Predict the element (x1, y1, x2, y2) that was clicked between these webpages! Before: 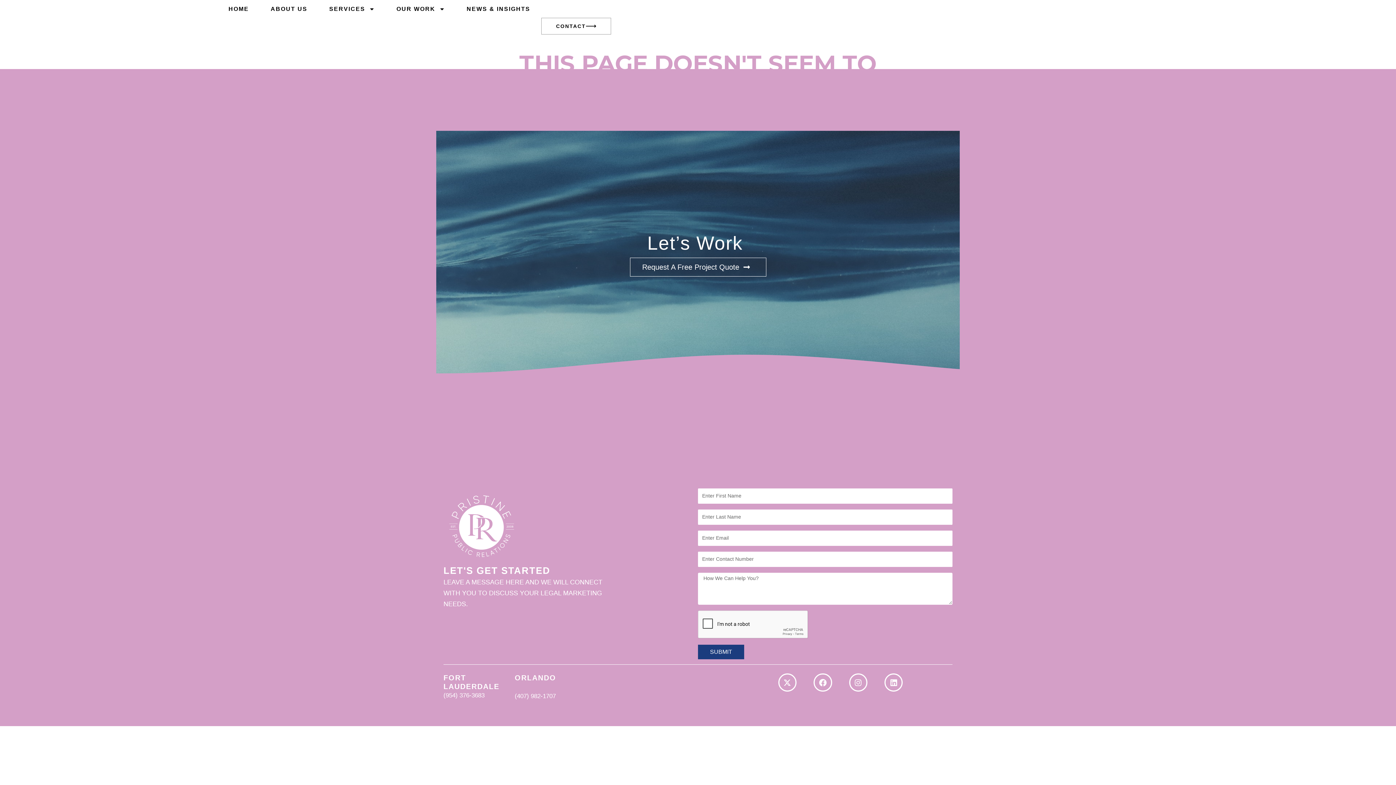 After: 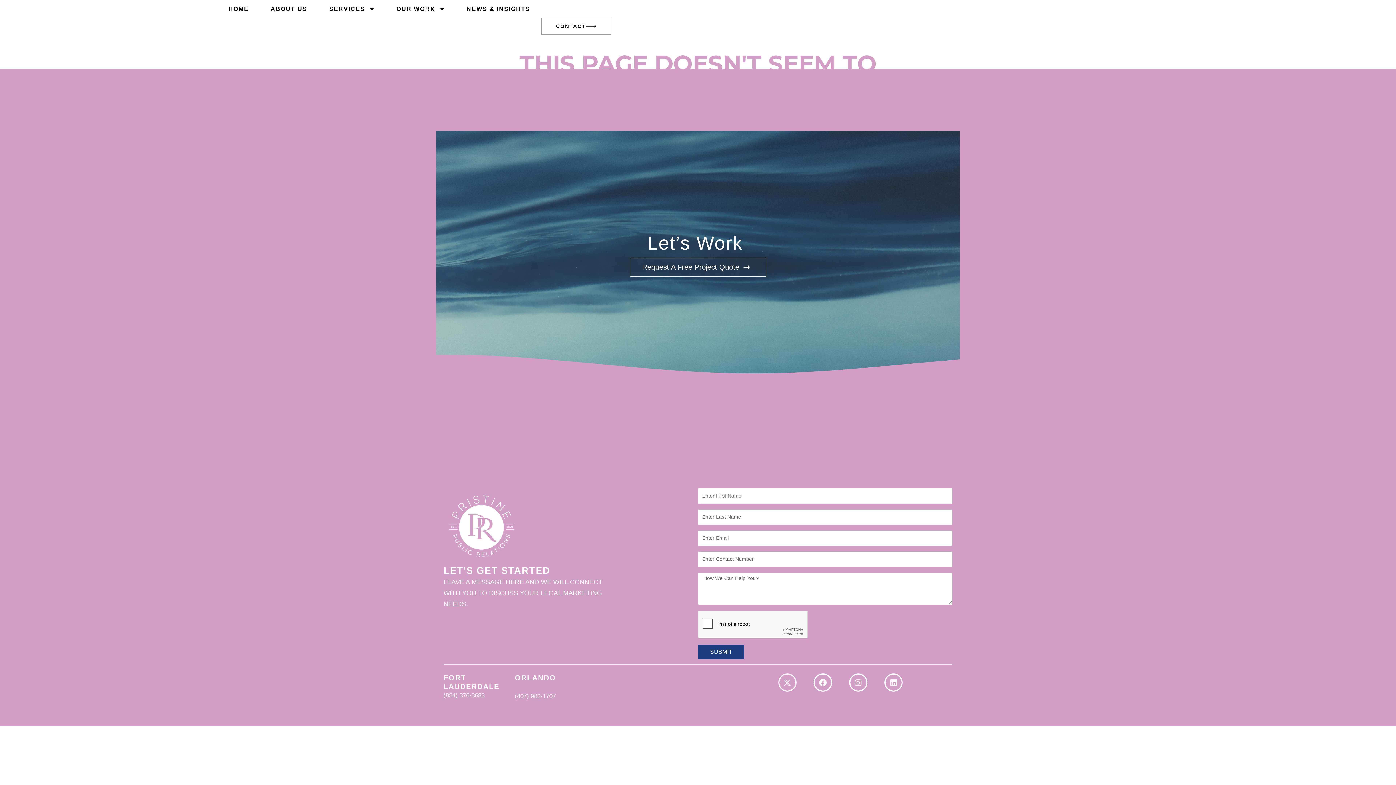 Action: bbox: (778, 673, 796, 692) label: X-twitter